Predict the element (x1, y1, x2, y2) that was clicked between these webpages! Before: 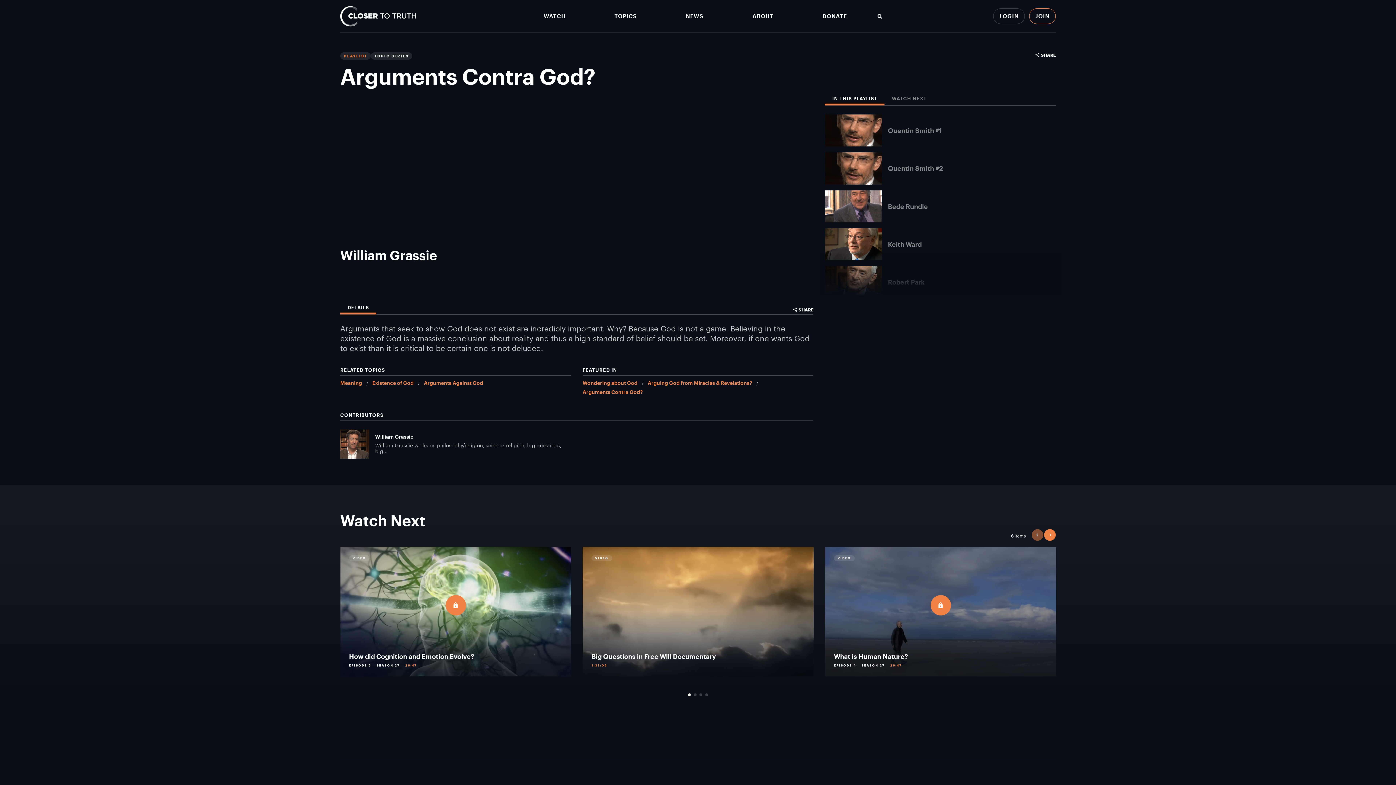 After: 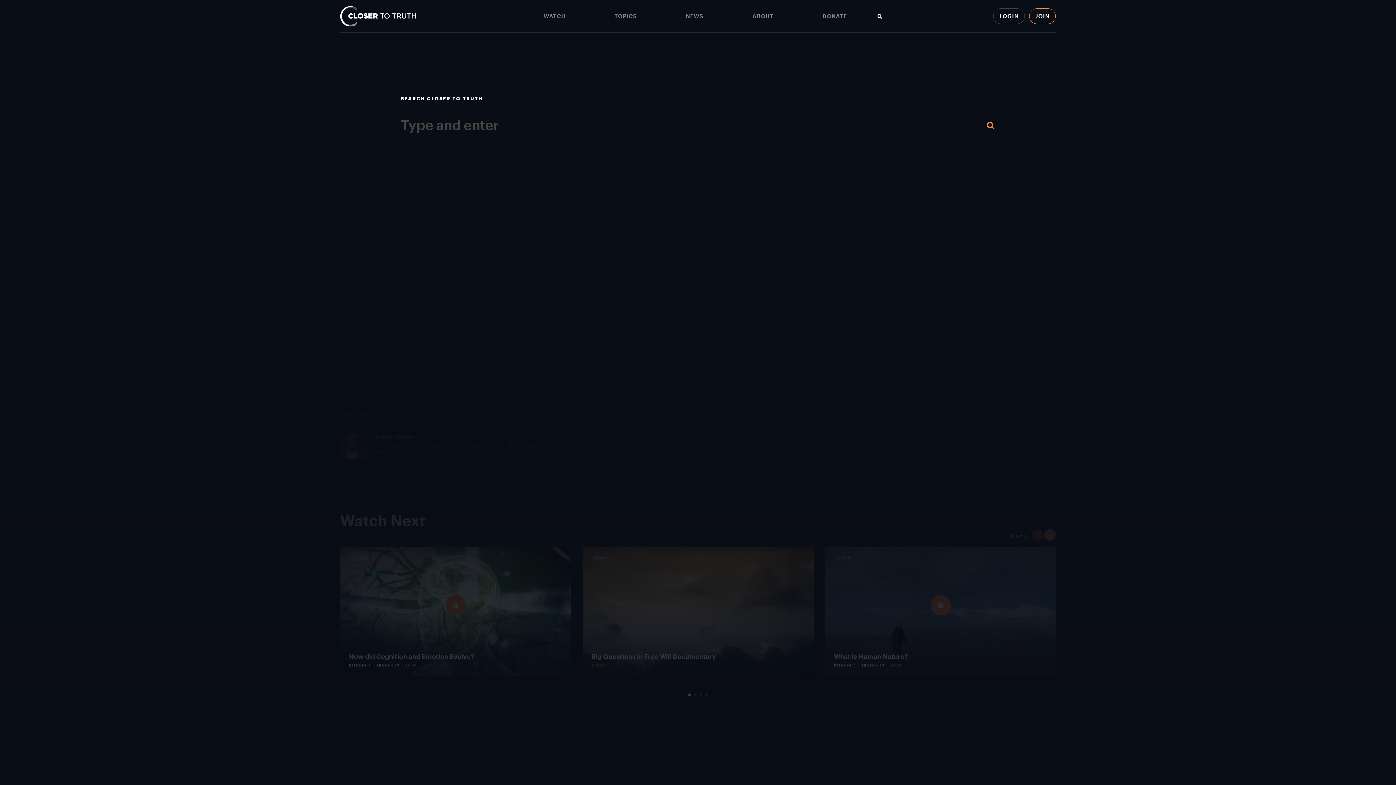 Action: bbox: (871, 13, 888, 18) label: Search